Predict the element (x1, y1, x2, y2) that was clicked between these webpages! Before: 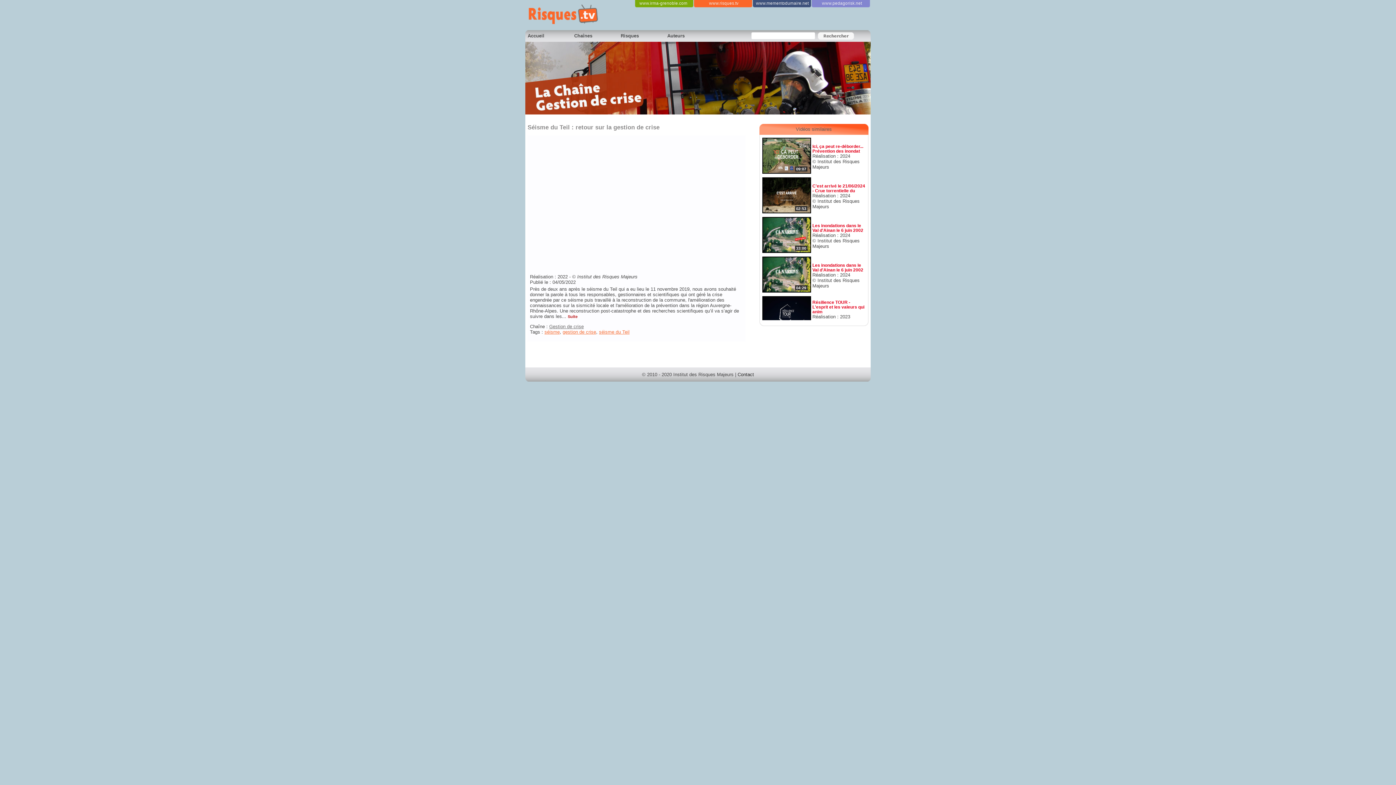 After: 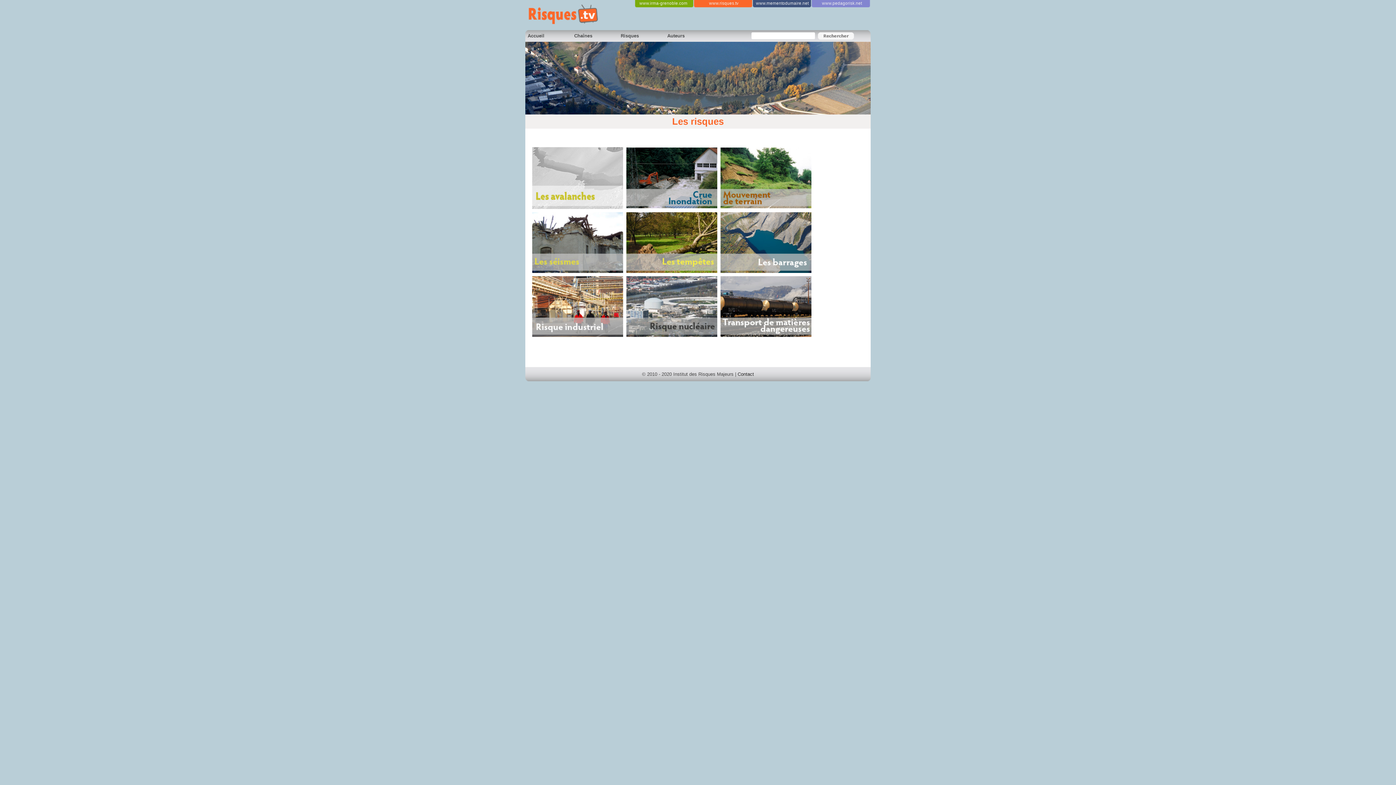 Action: label: Risques bbox: (618, 30, 665, 41)